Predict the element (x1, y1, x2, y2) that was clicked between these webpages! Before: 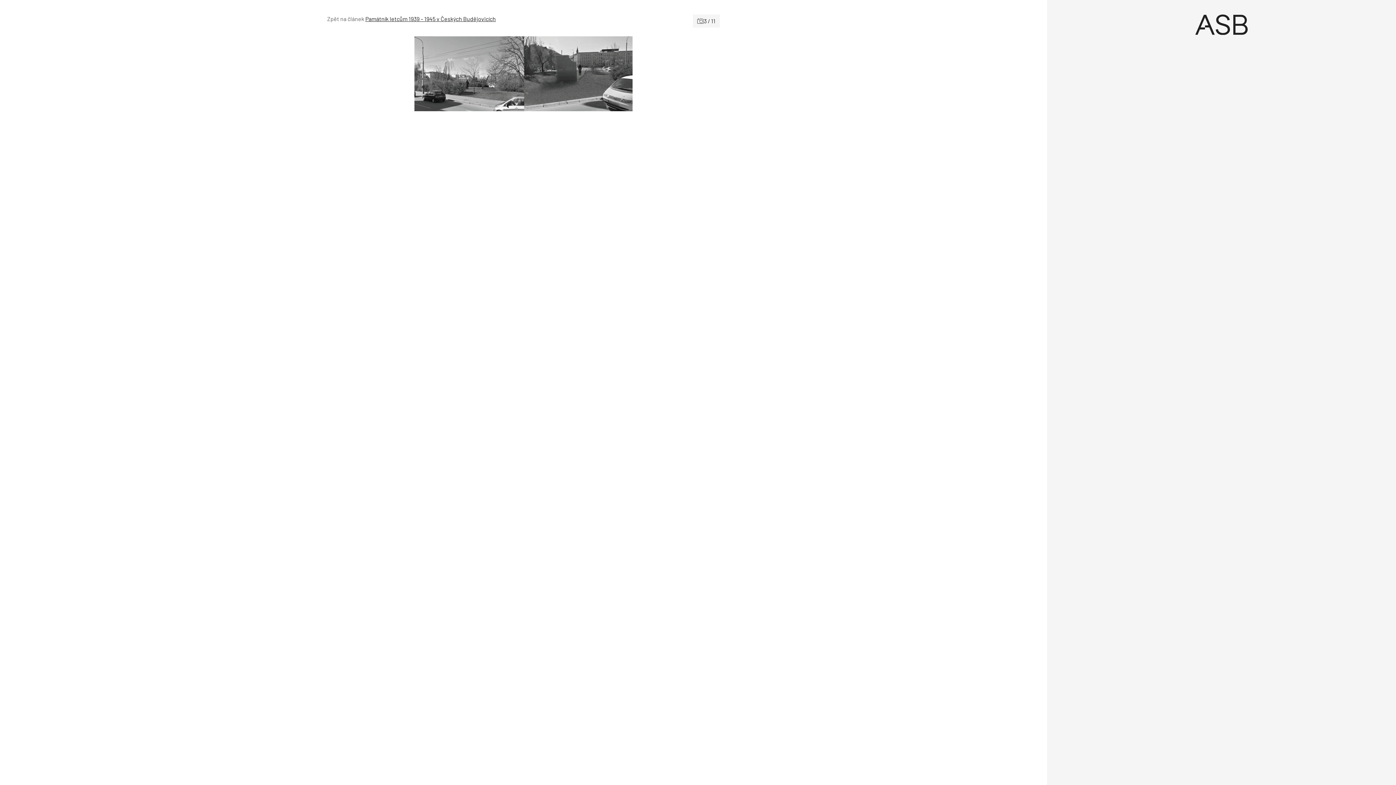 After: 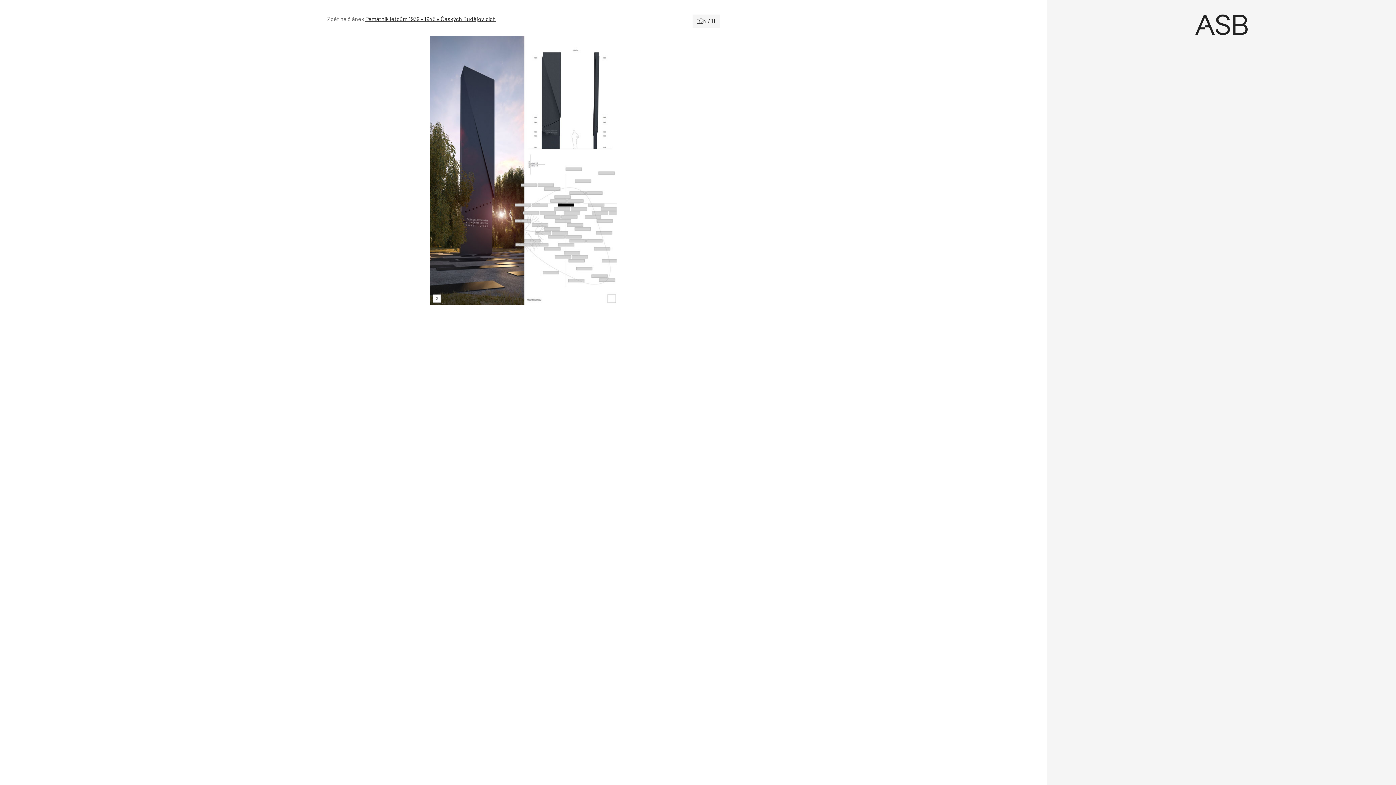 Action: bbox: (523, 36, 720, 111)